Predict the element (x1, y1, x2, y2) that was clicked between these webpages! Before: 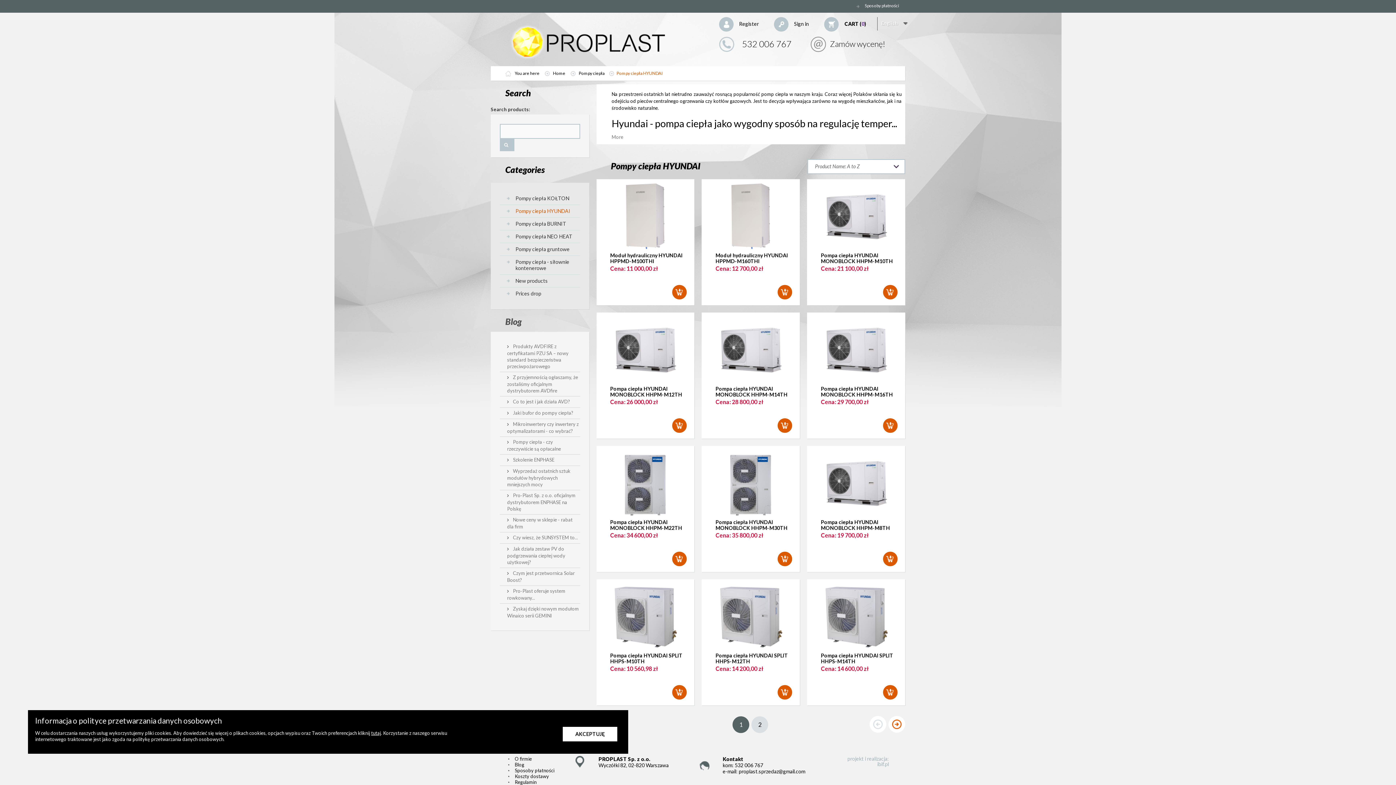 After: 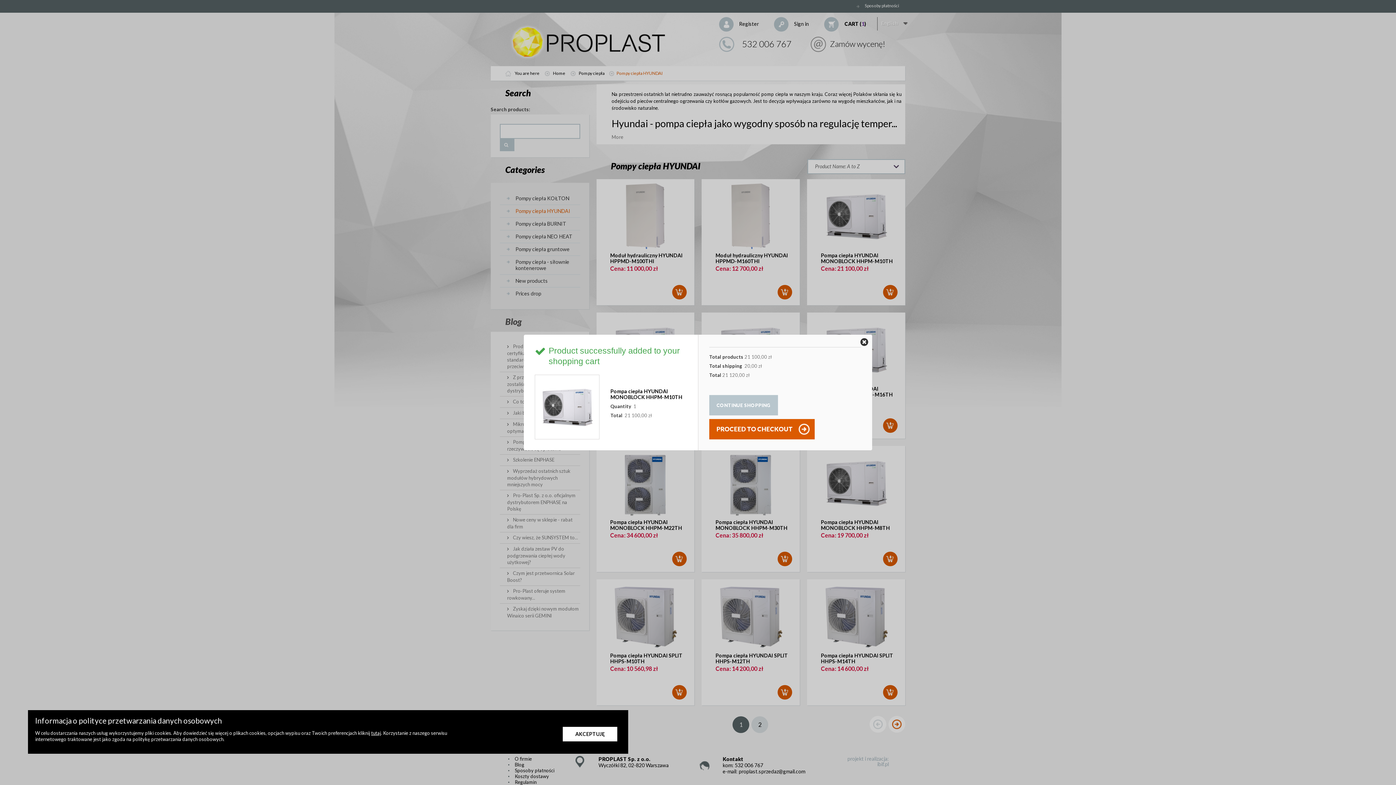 Action: bbox: (883, 285, 897, 299) label: ADD TO CART